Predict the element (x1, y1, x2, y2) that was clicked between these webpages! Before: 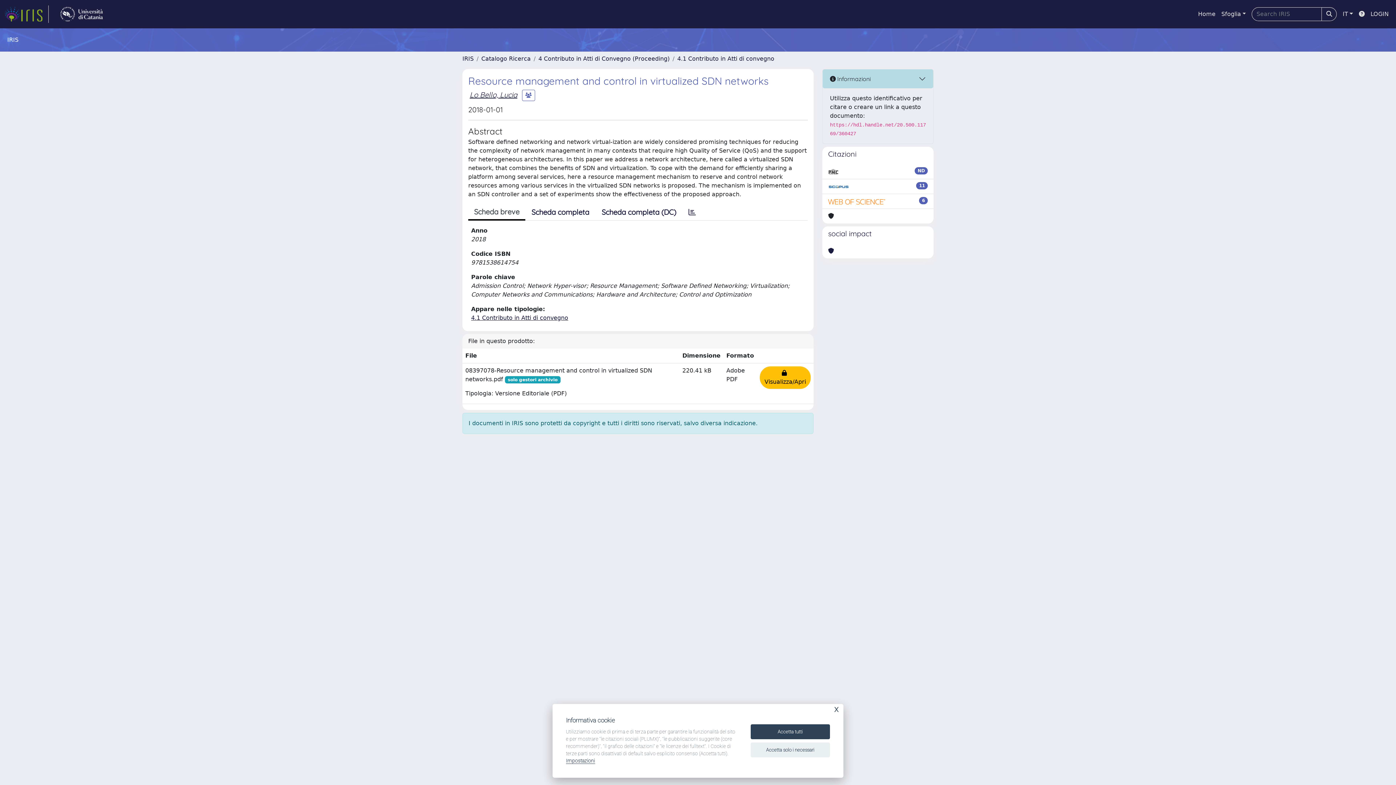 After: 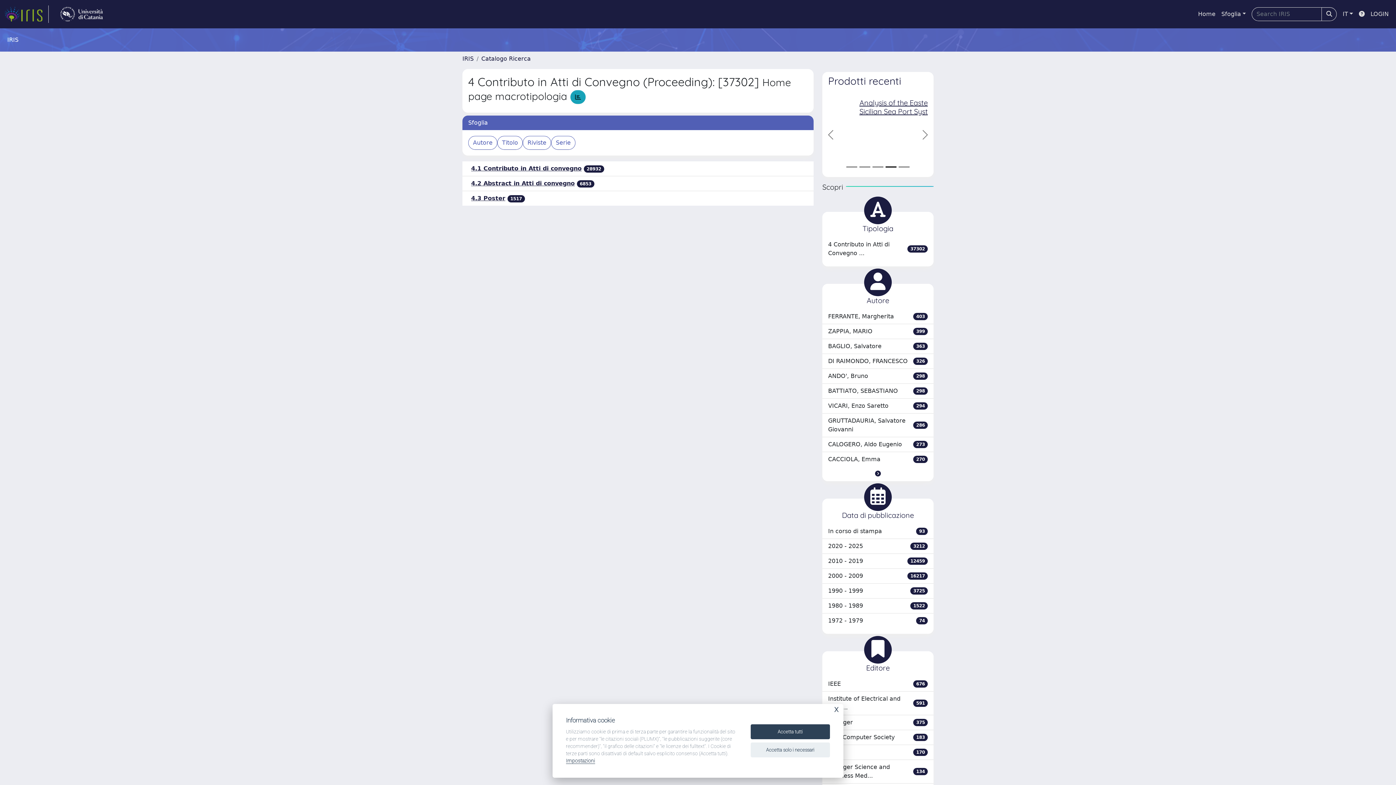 Action: bbox: (538, 55, 669, 62) label: 4 Contributo in Atti di Convegno (Proceeding)